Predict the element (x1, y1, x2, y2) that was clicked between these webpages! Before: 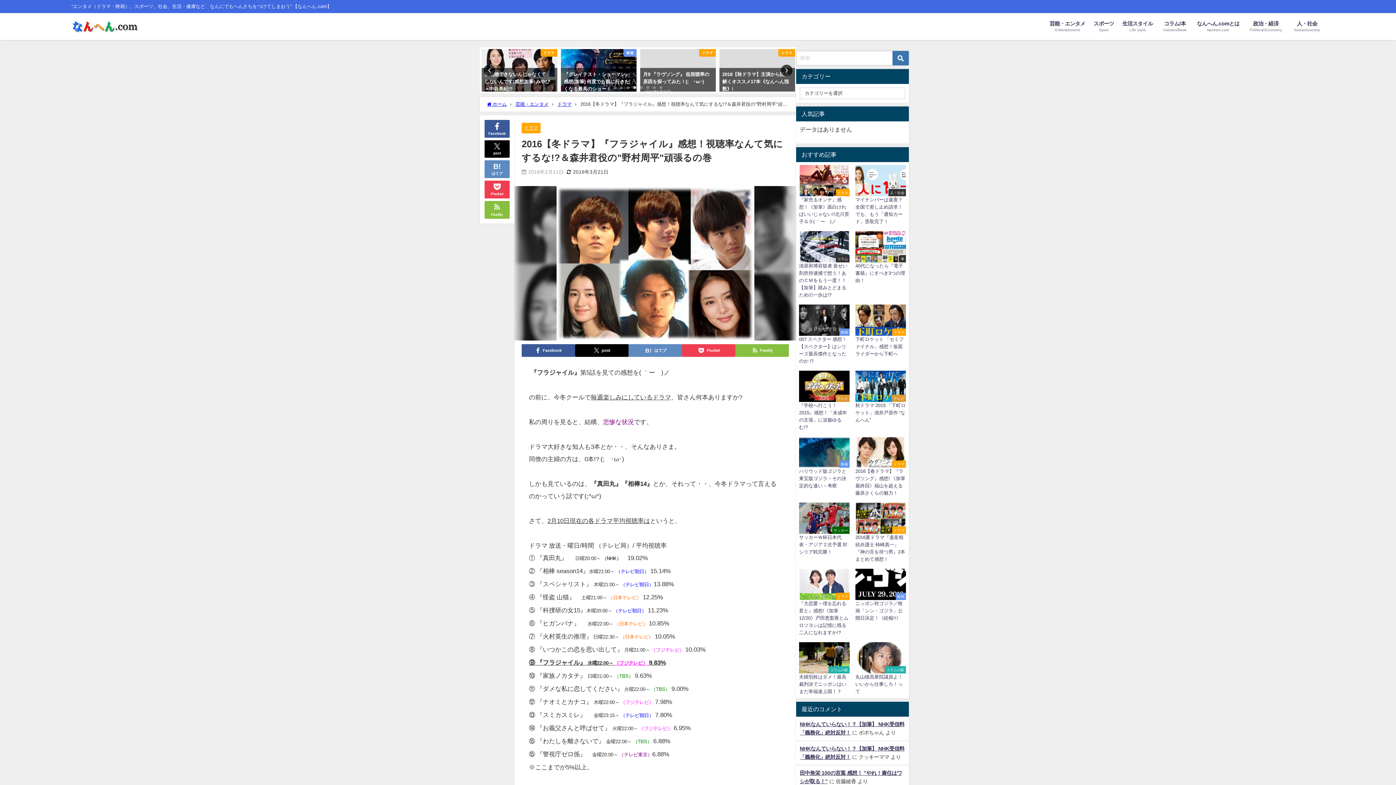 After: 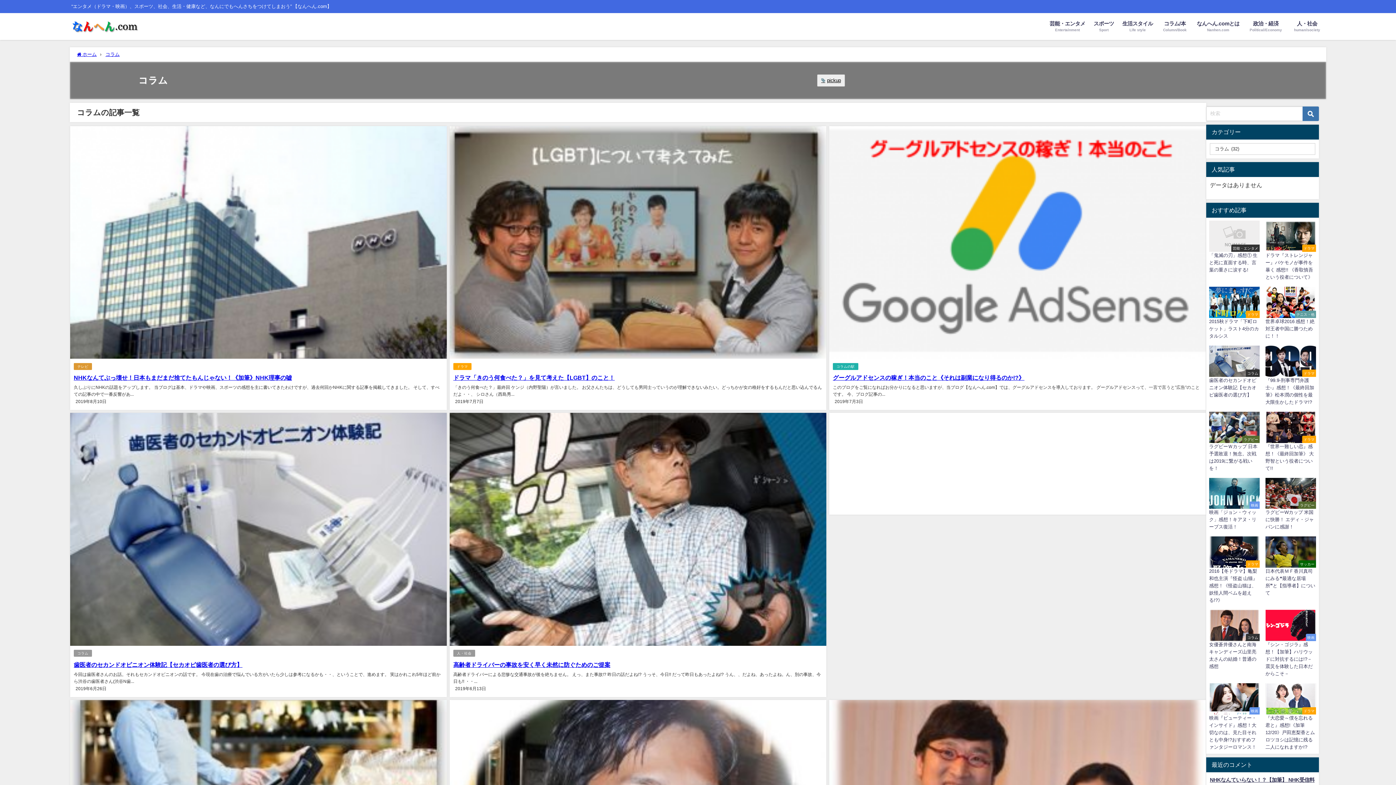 Action: label: コラム/本
Column/Book bbox: (1157, 13, 1193, 40)